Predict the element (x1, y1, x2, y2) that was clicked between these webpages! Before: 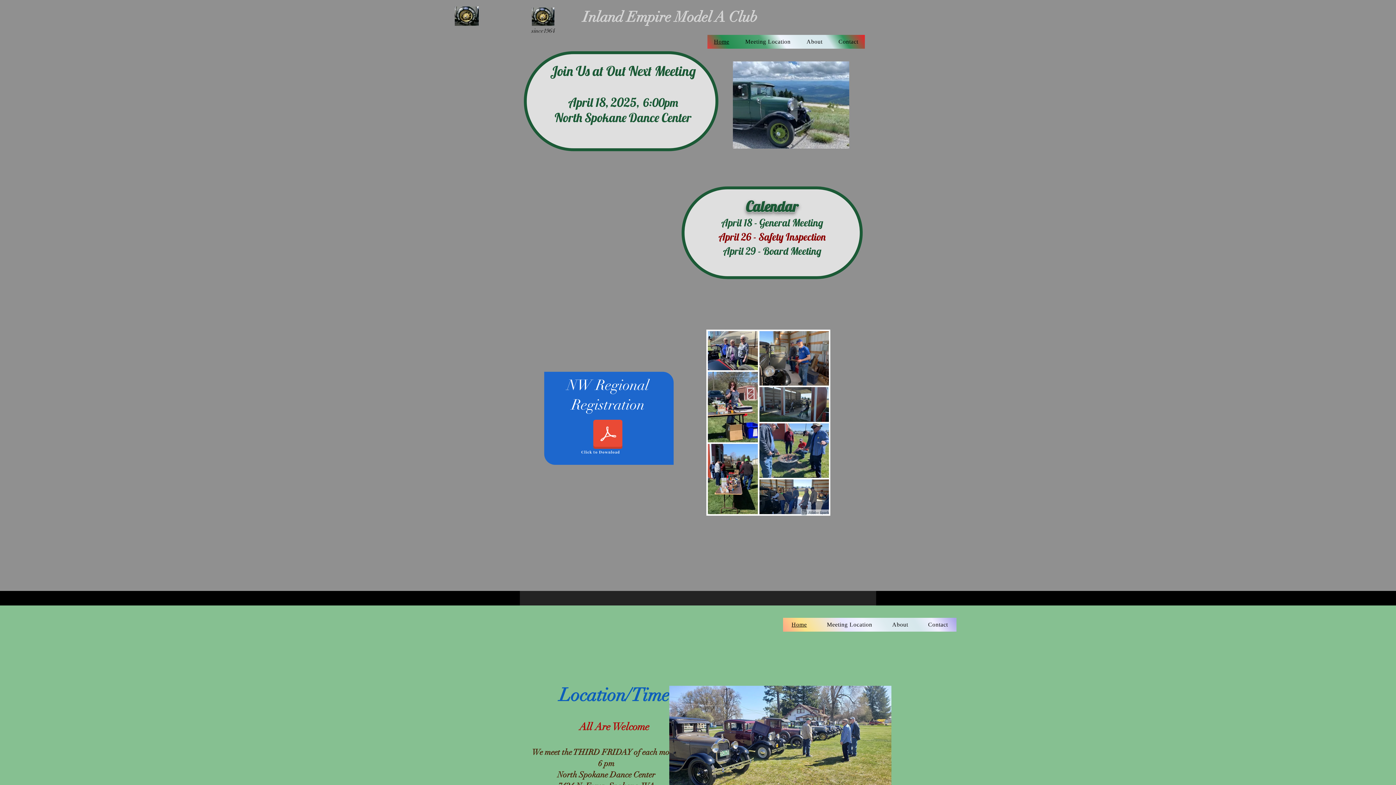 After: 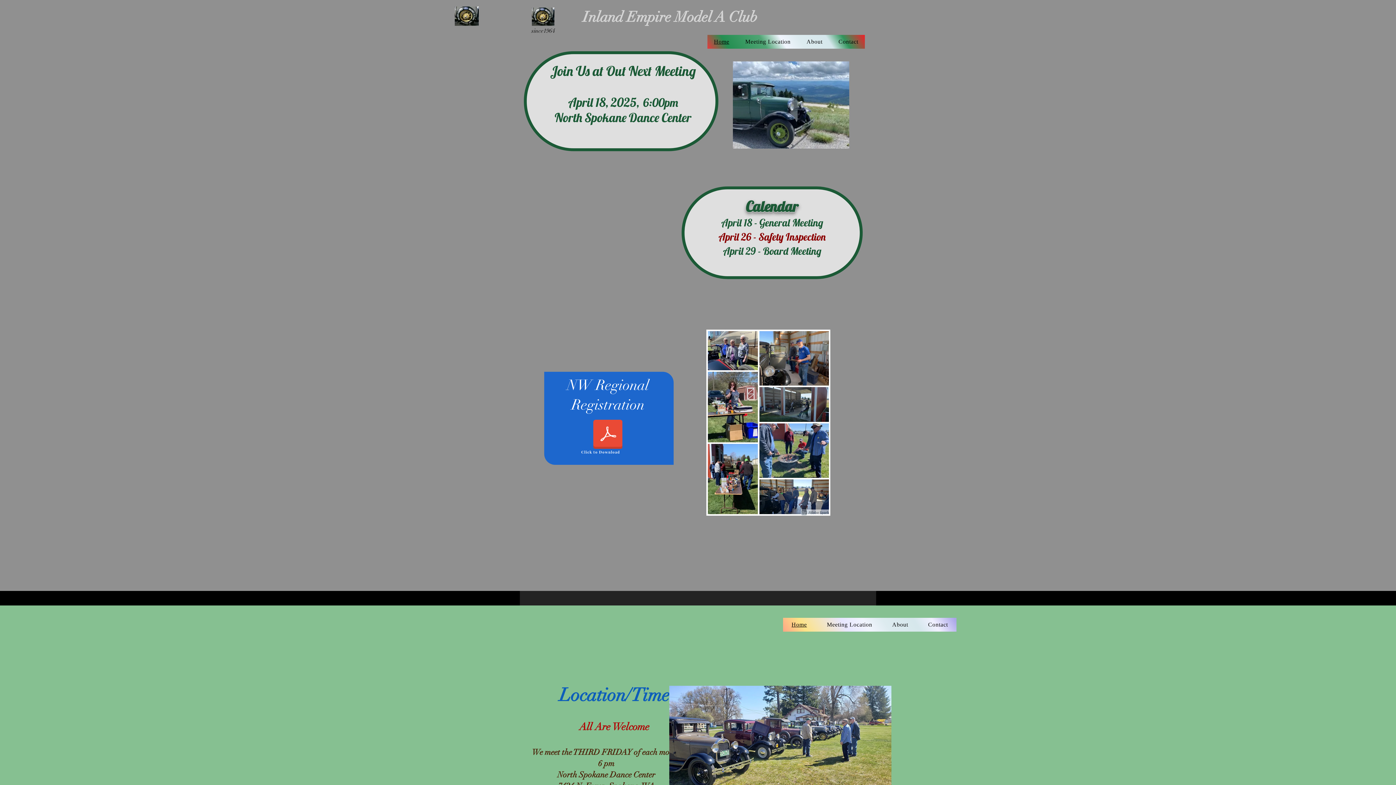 Action: bbox: (532, 7, 554, 25)